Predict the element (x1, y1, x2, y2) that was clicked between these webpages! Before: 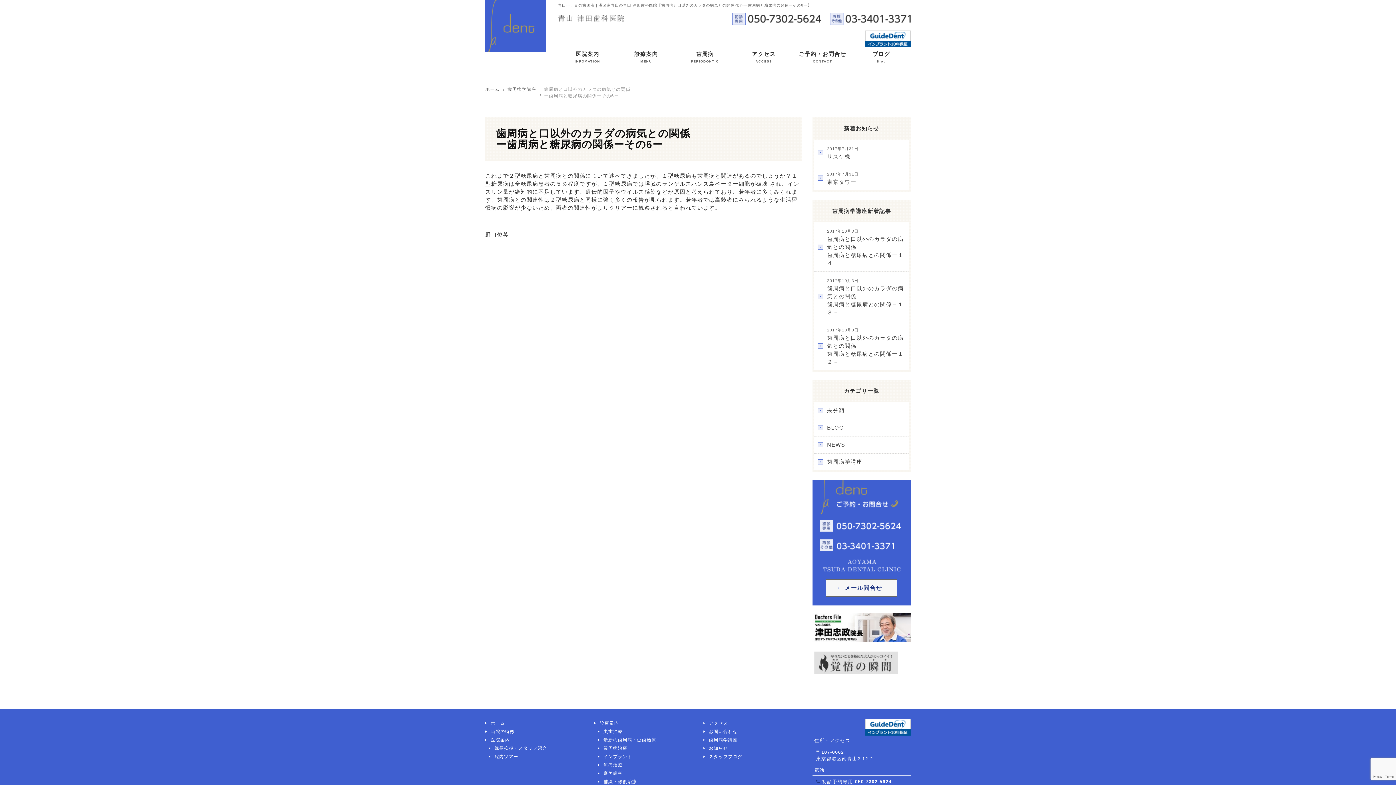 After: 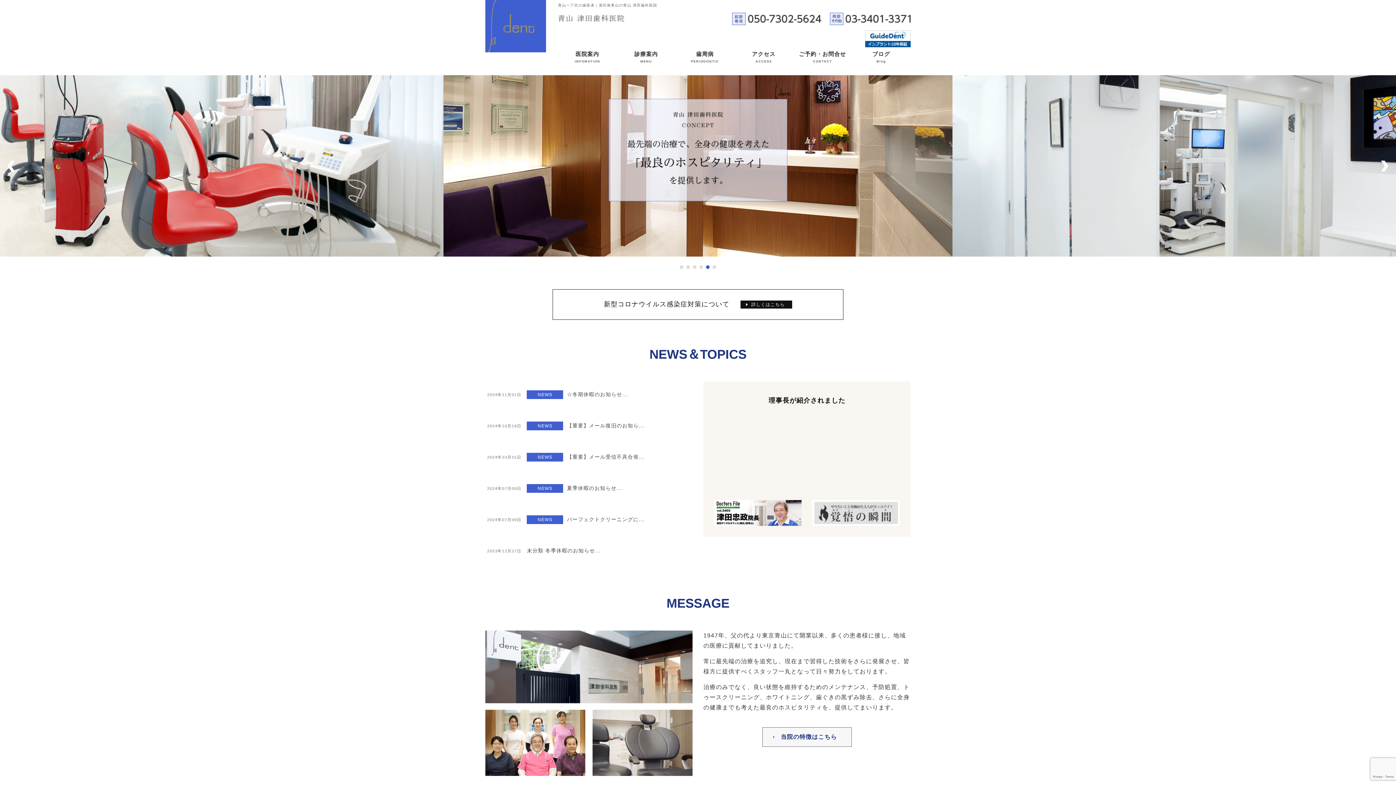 Action: bbox: (485, 721, 505, 726) label: ホーム